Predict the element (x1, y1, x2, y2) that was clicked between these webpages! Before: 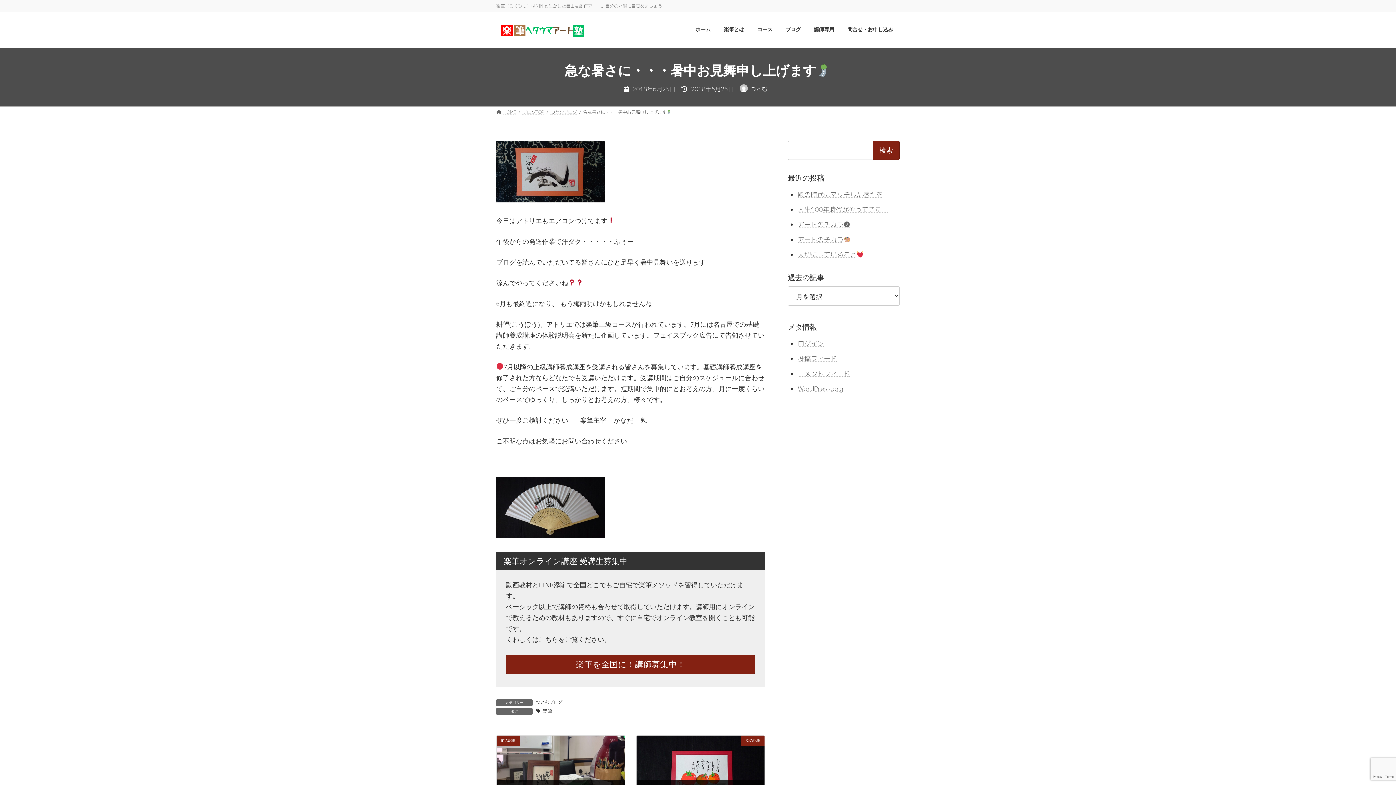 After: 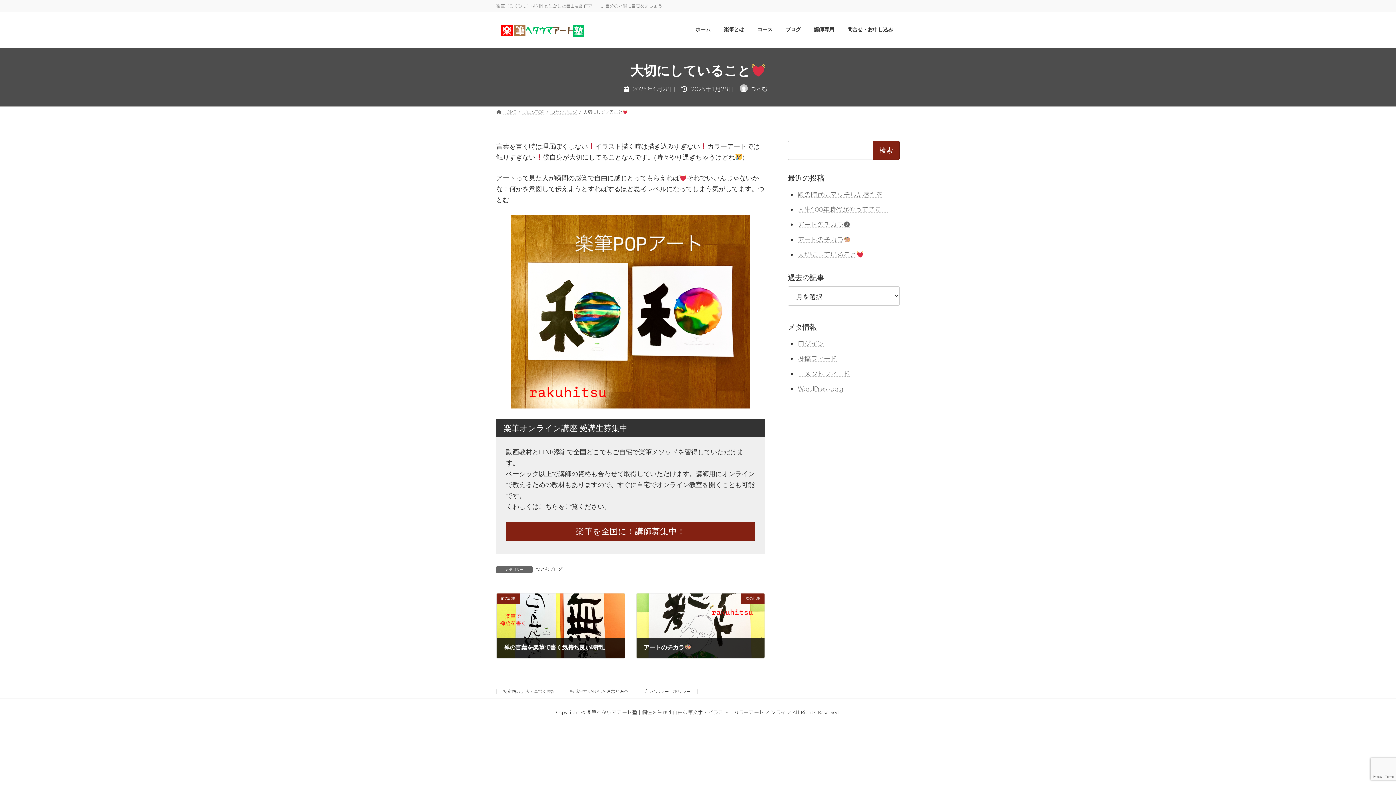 Action: label: 大切にしていること bbox: (797, 250, 864, 259)